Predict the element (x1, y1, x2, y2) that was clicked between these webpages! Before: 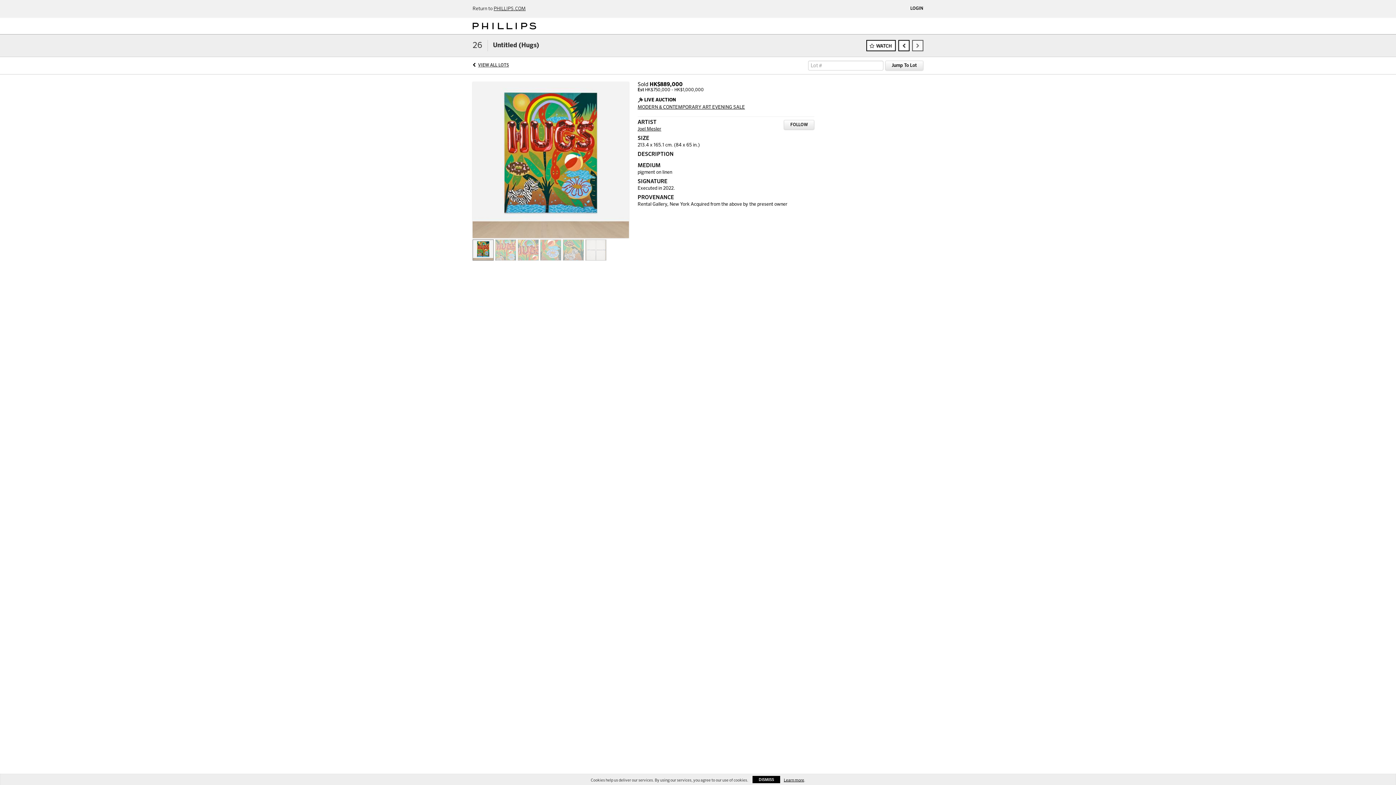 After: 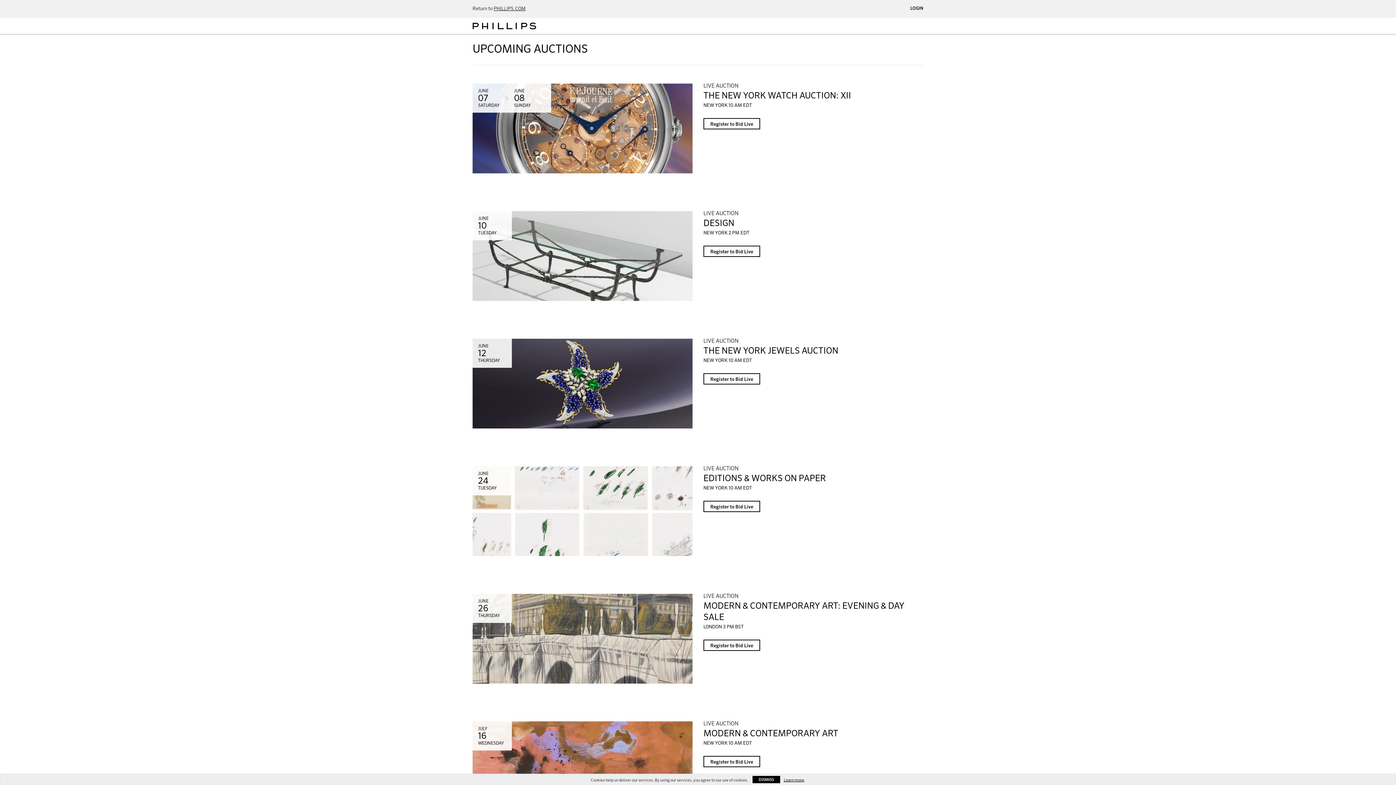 Action: bbox: (472, 17, 536, 34)